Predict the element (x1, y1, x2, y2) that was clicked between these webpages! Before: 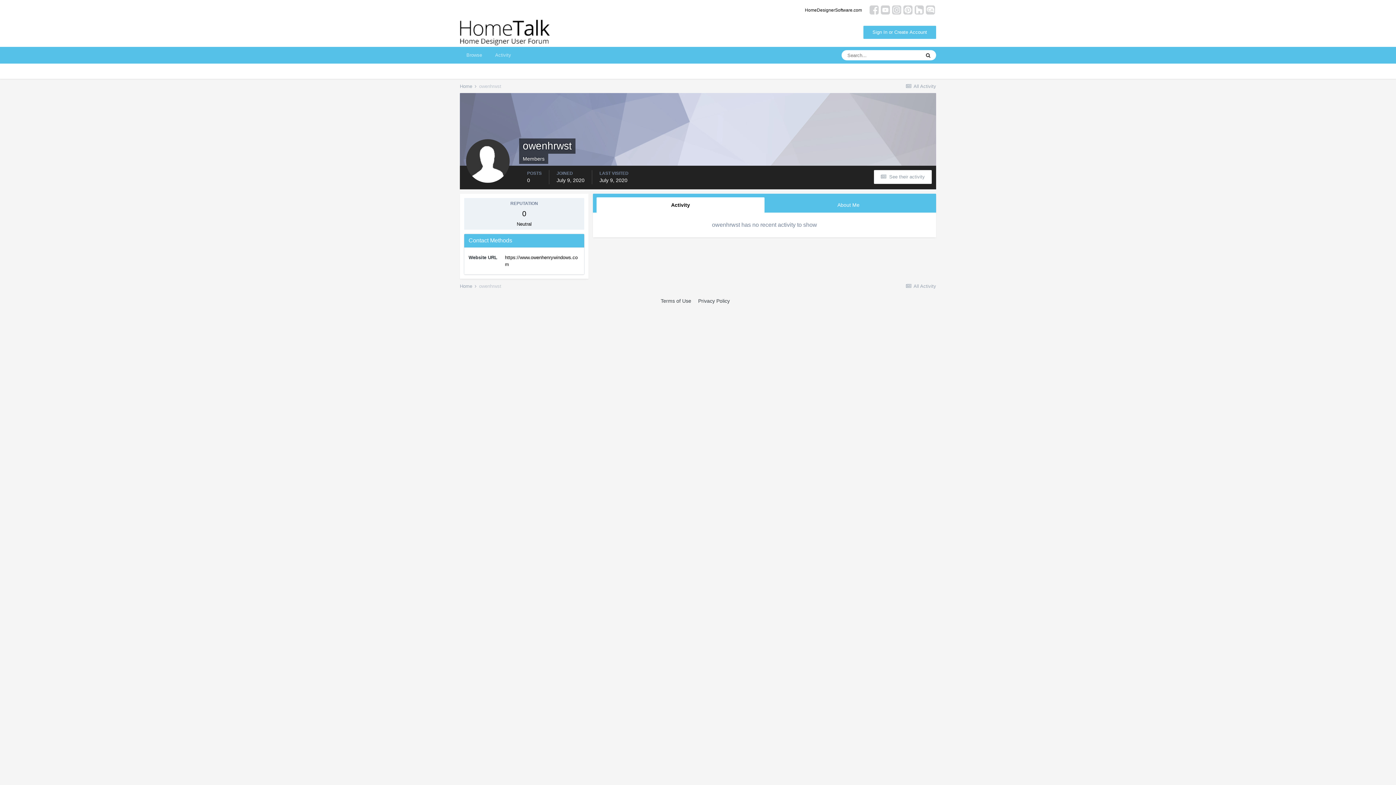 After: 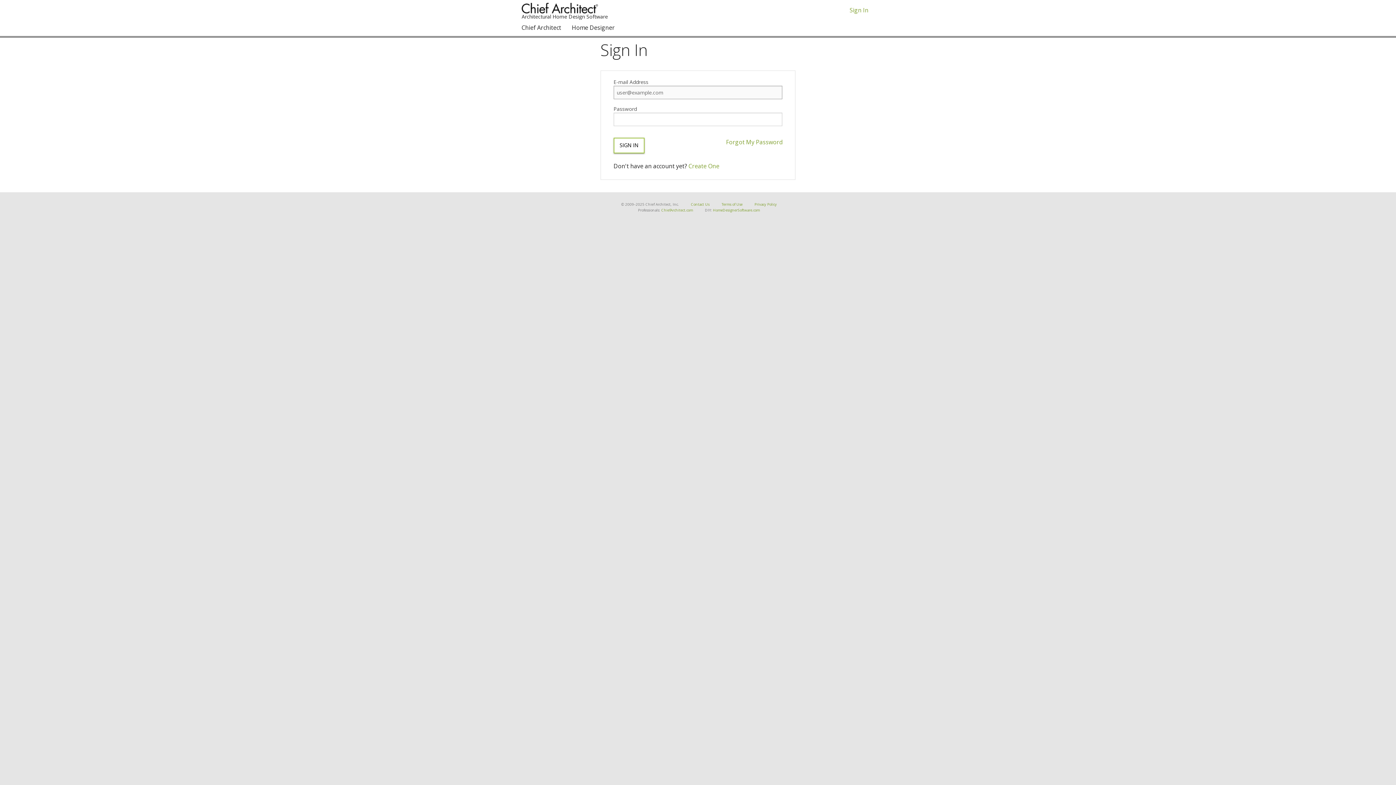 Action: bbox: (863, 25, 936, 38) label: Sign In or Create Account